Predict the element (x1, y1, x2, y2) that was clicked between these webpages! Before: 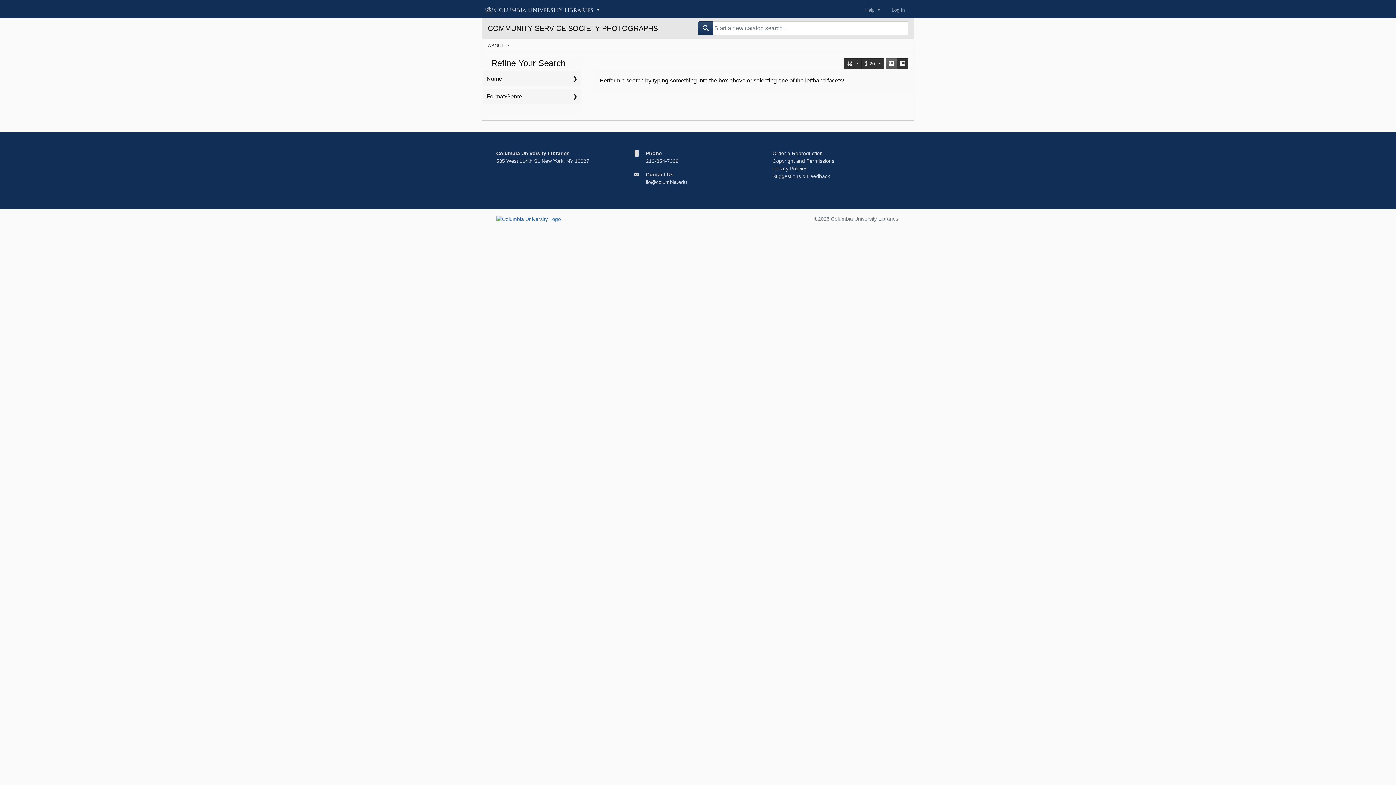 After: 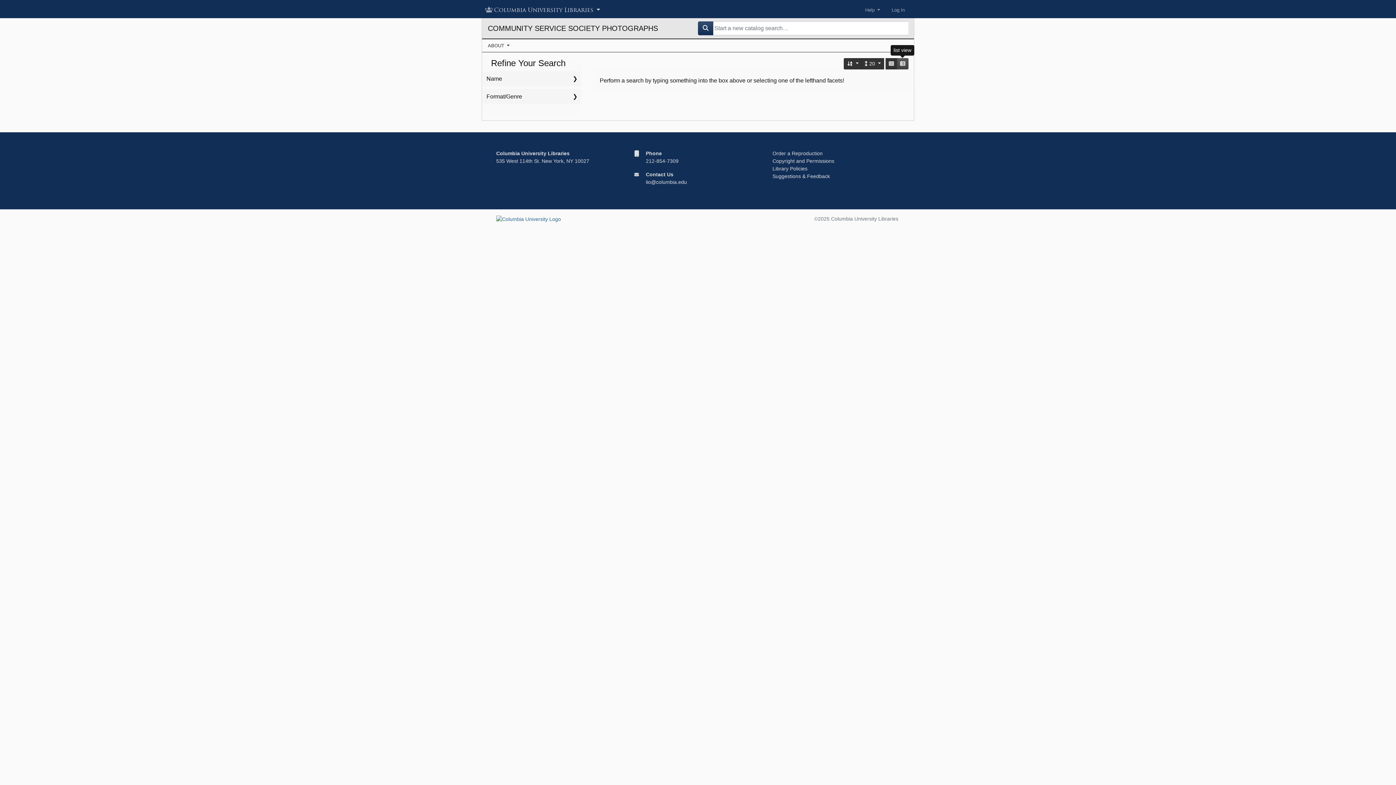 Action: label: list view bbox: (897, 58, 908, 69)